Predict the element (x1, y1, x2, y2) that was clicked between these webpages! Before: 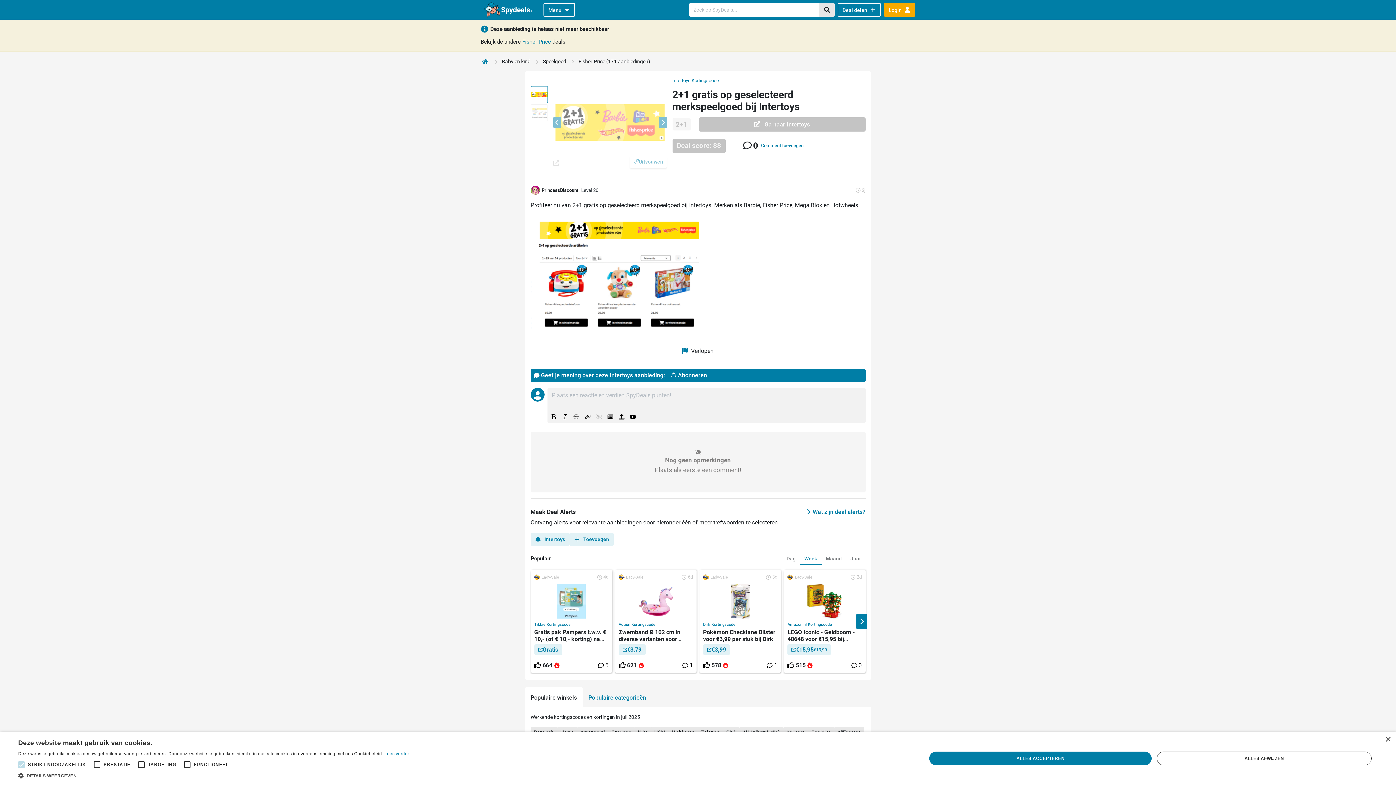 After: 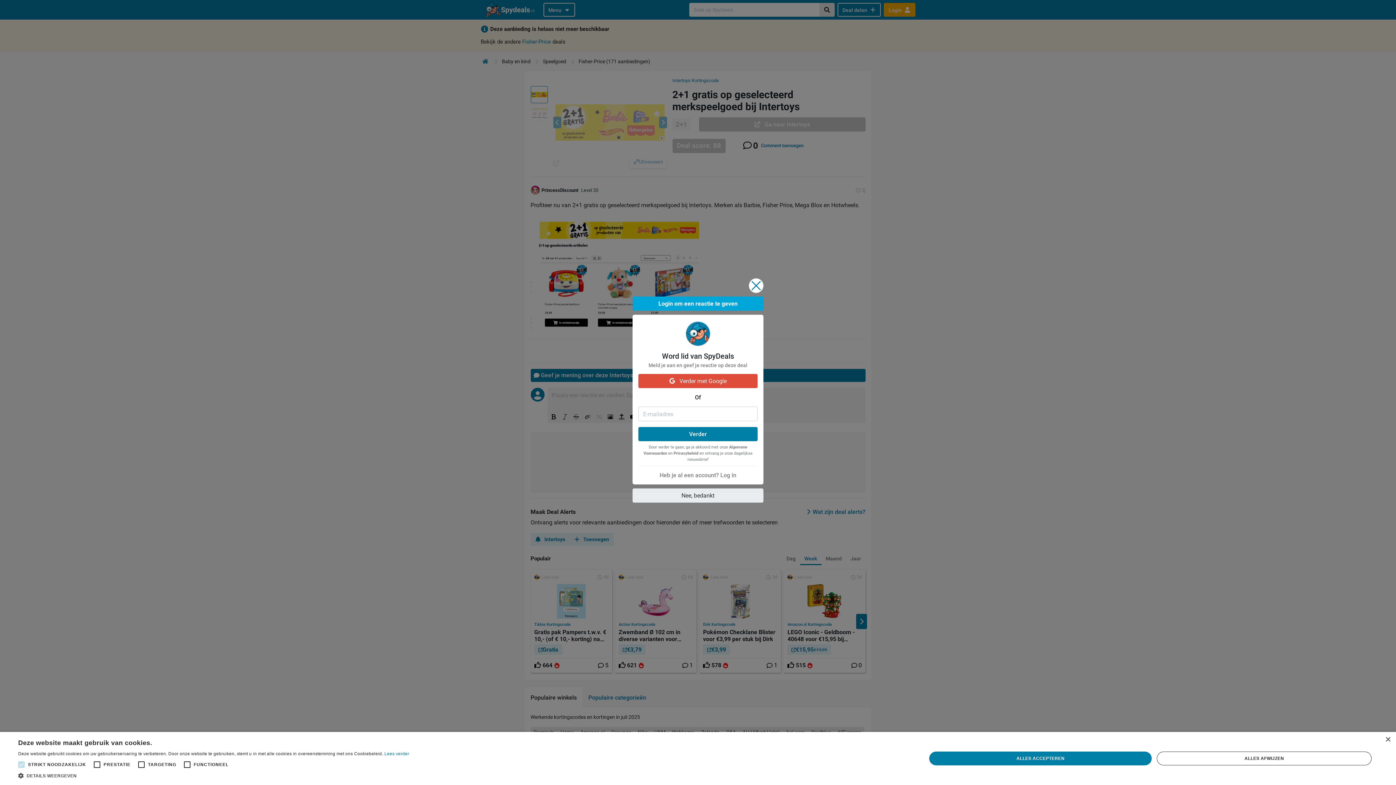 Action: bbox: (559, 412, 570, 422)